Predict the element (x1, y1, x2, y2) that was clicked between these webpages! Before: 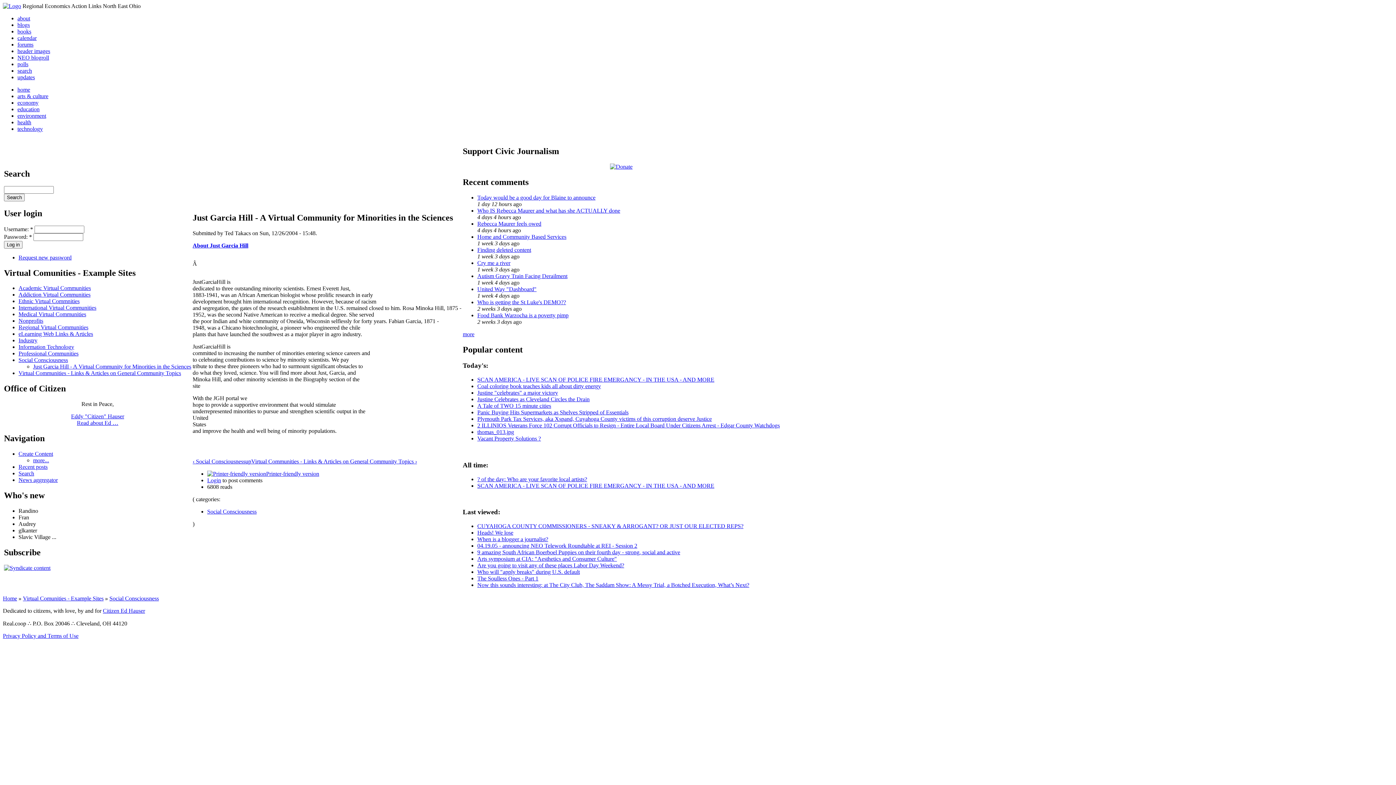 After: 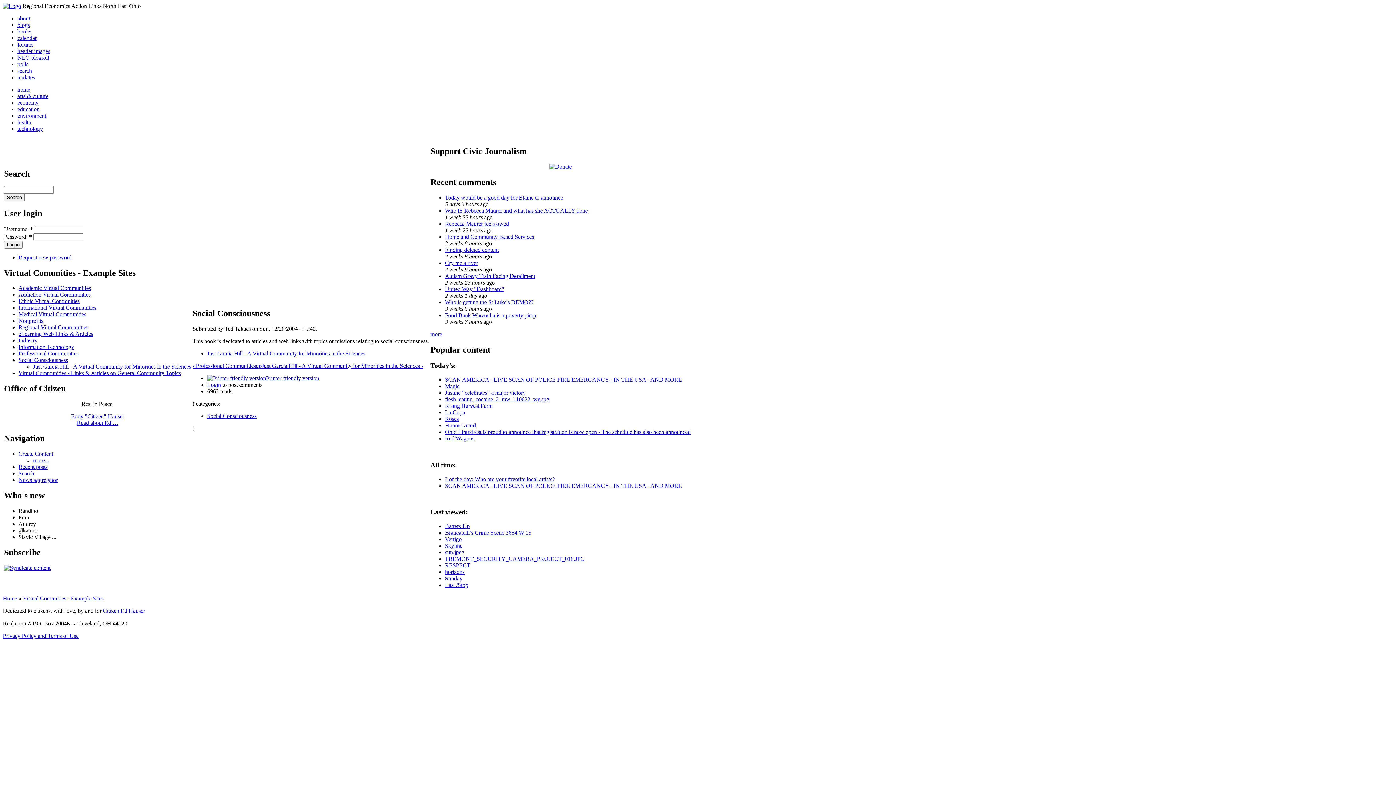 Action: label: Social Consciousness bbox: (109, 595, 158, 601)